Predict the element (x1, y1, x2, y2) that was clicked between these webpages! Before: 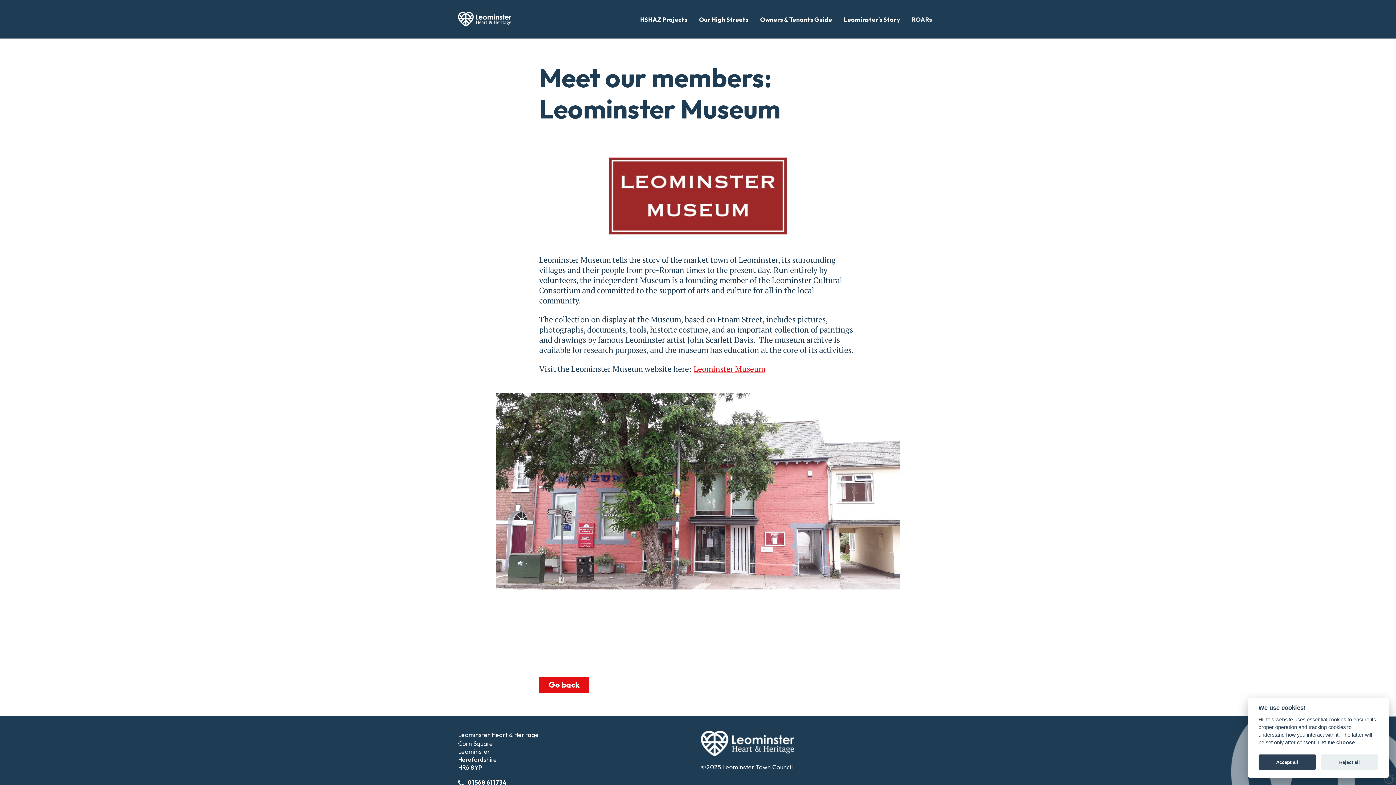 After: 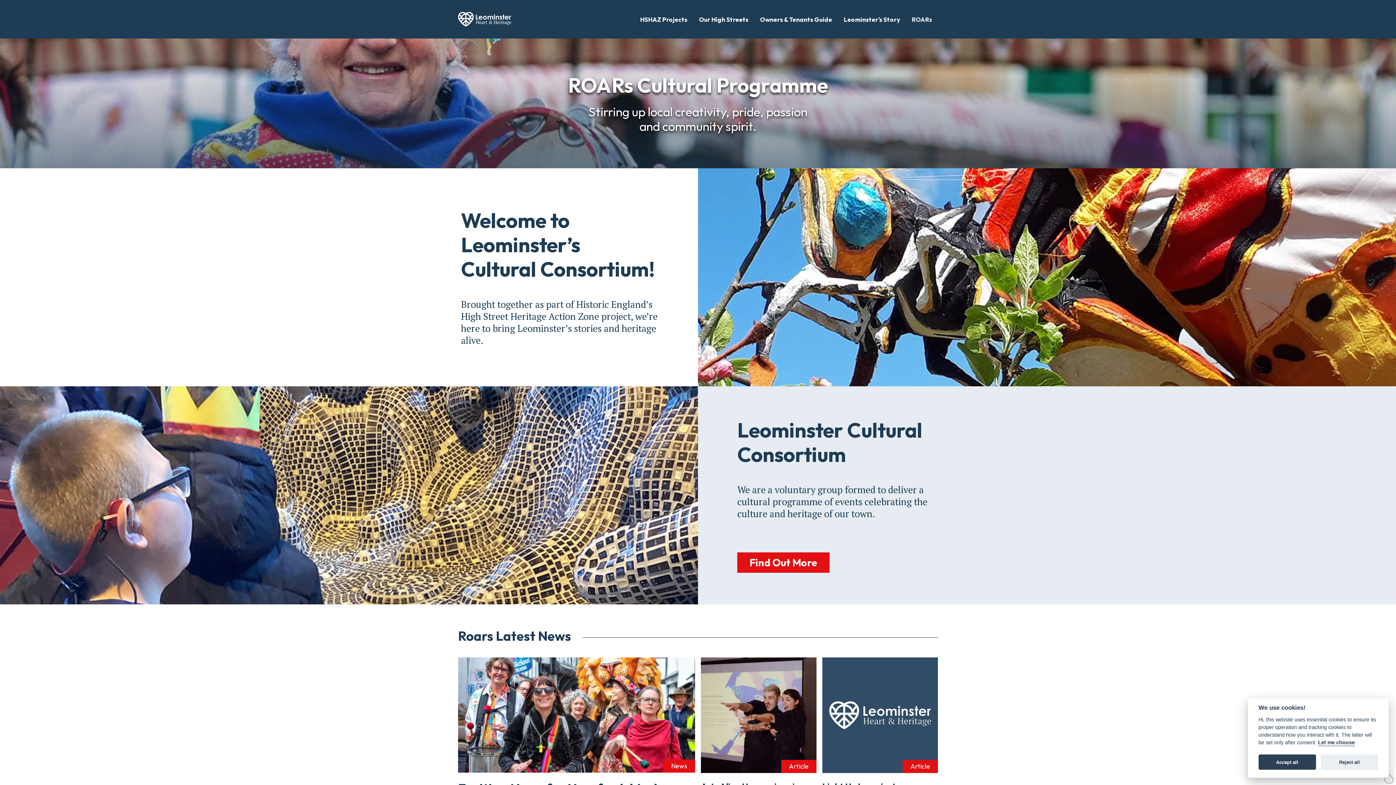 Action: label: ROARs bbox: (906, 12, 938, 26)